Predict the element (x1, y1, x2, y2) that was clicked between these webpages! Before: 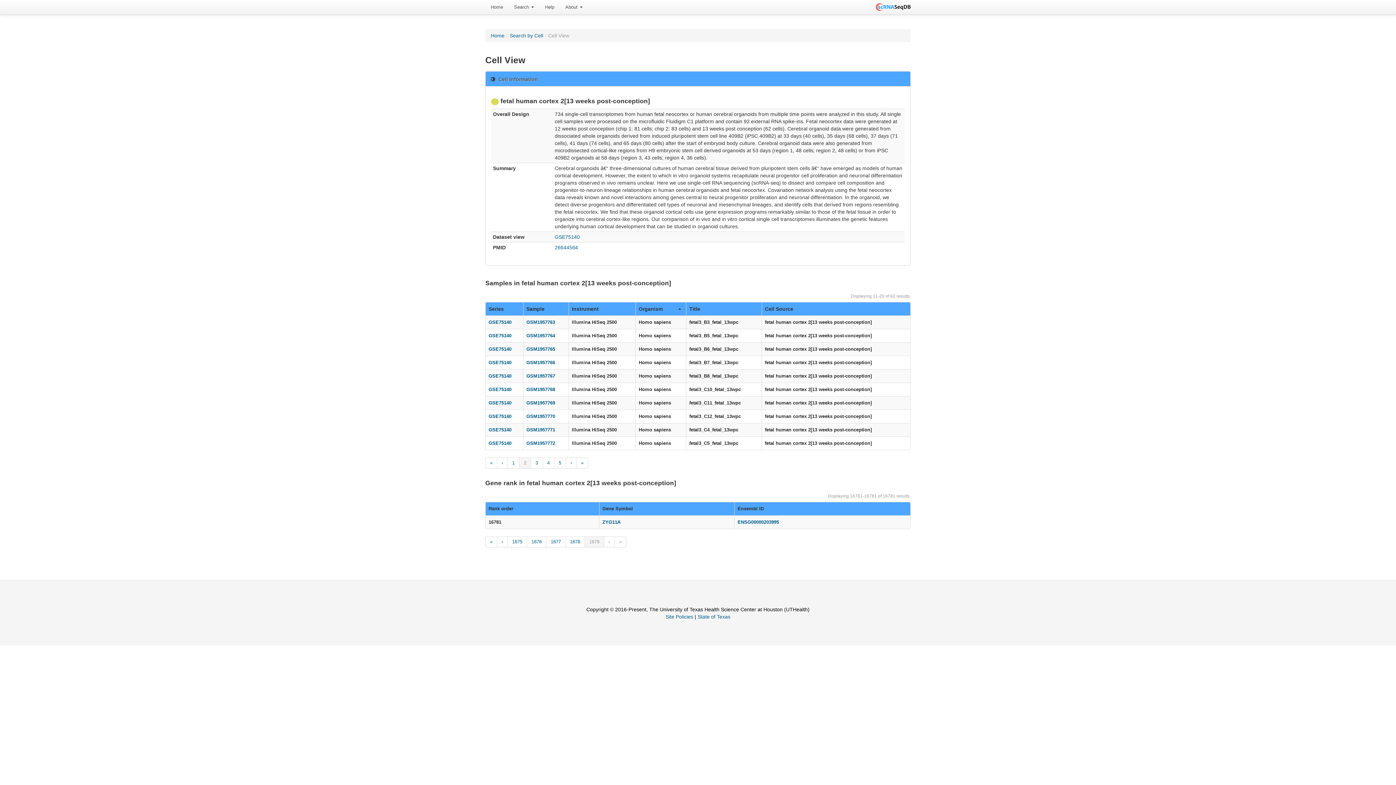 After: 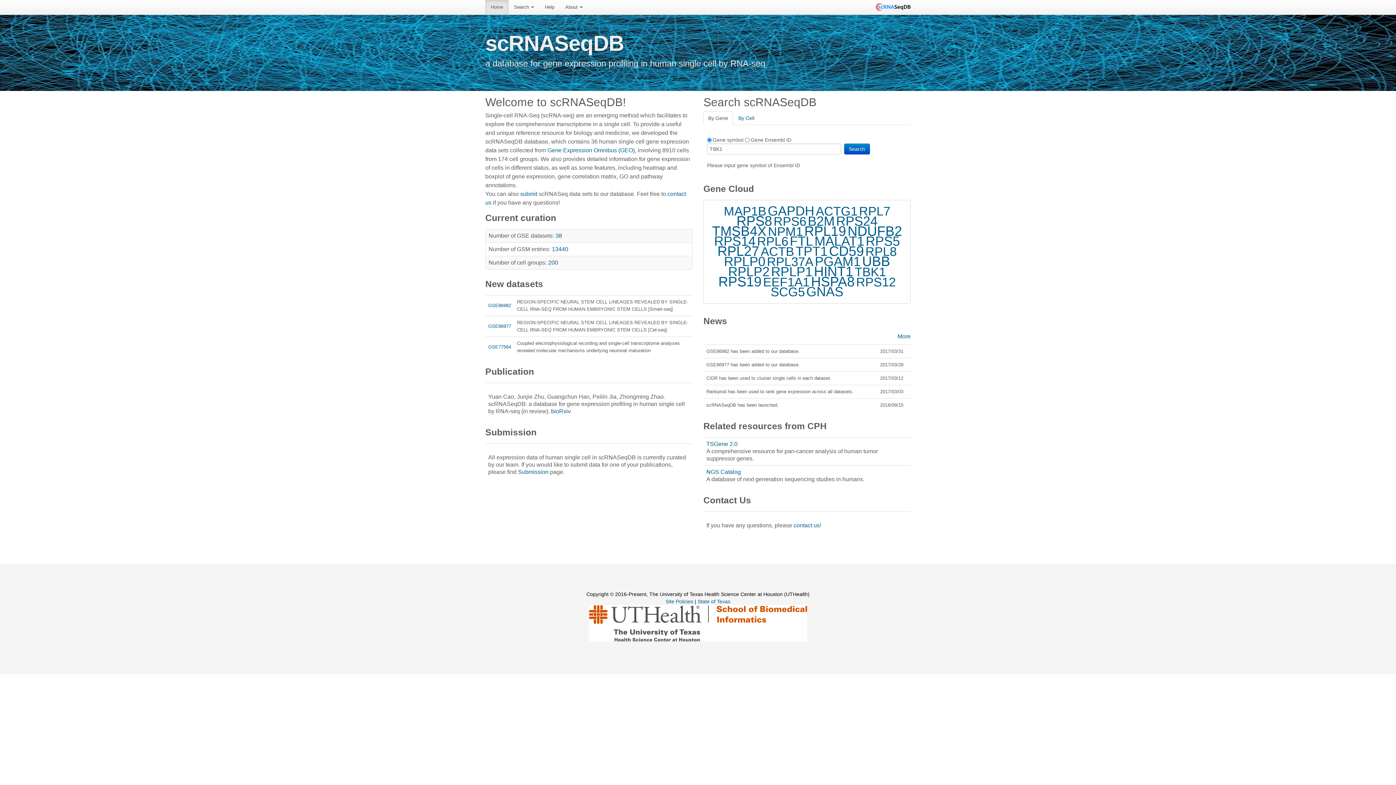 Action: bbox: (490, 32, 504, 38) label: Home